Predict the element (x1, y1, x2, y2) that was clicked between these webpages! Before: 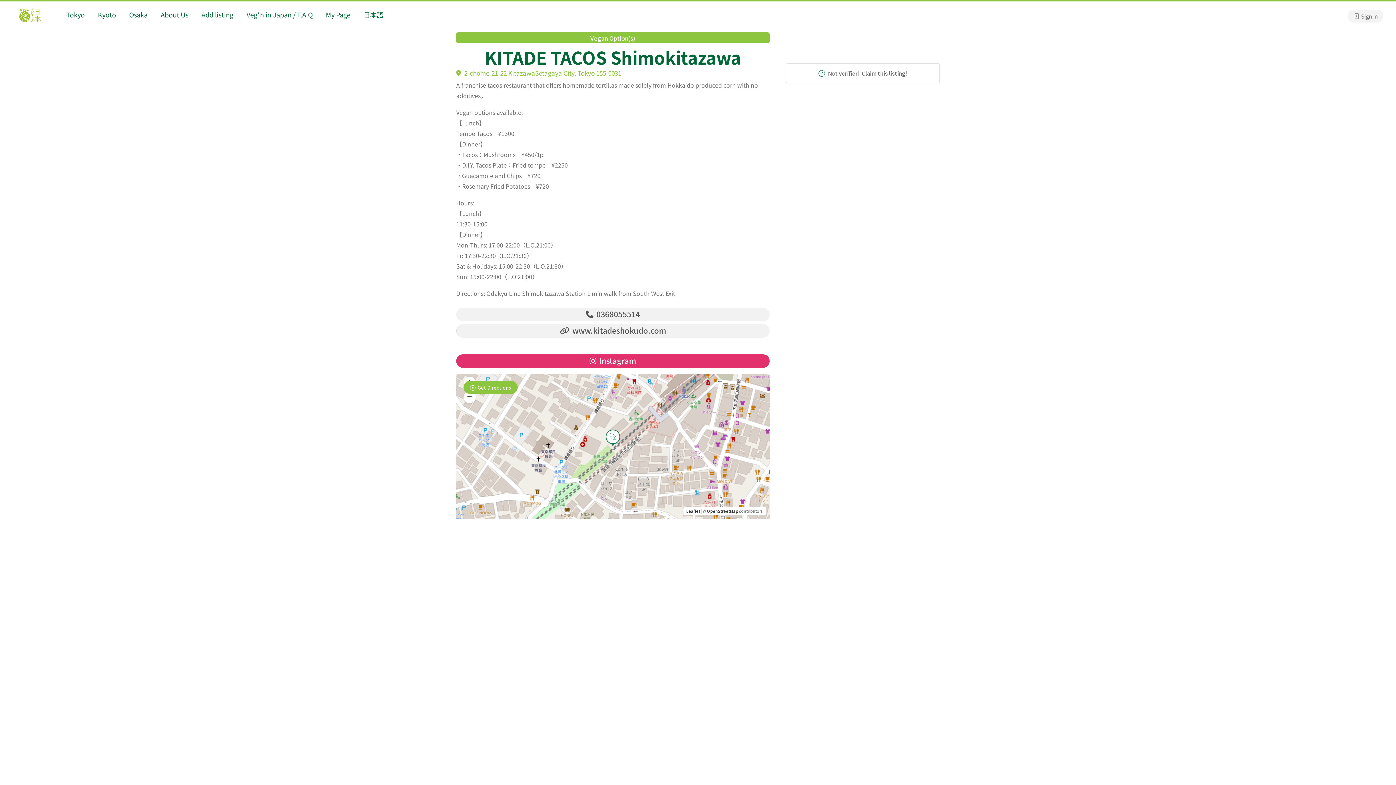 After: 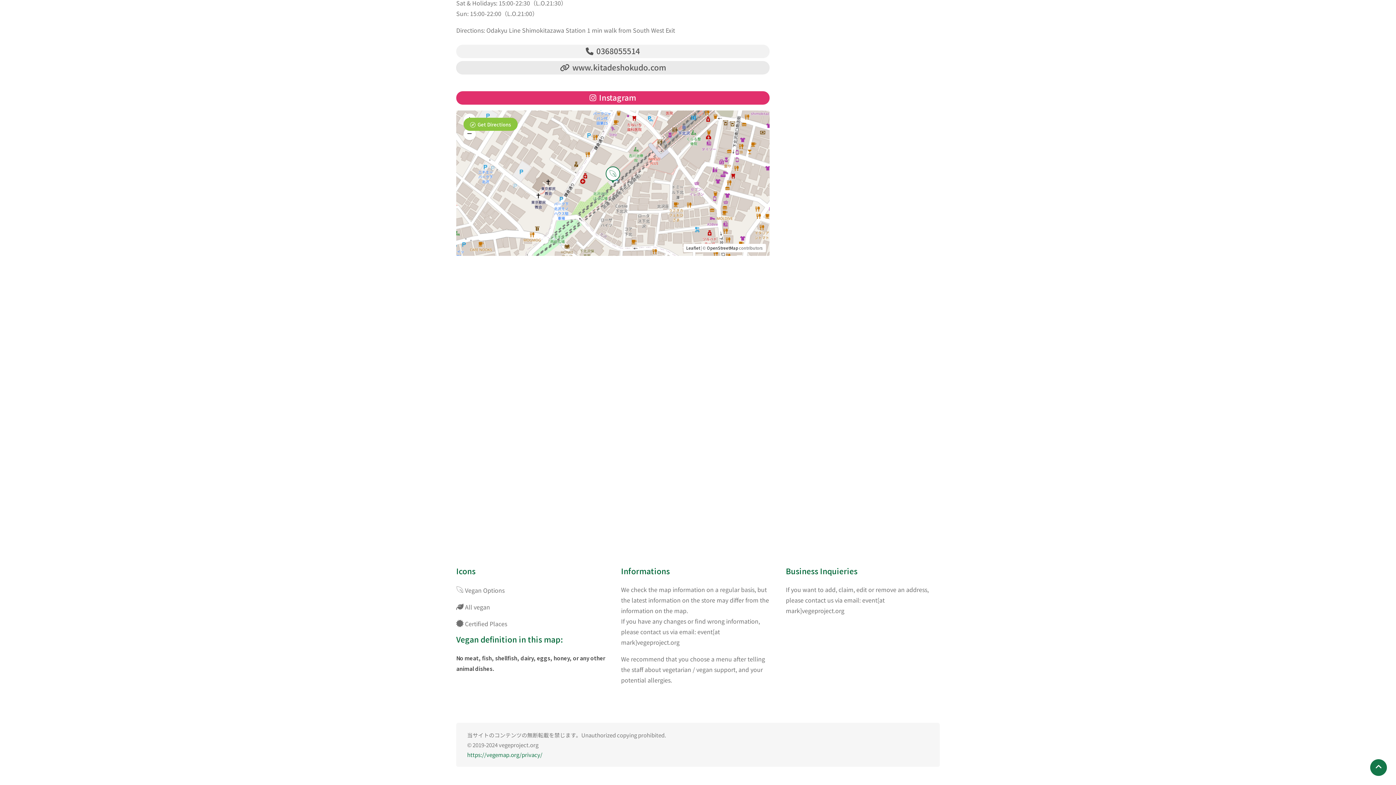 Action: label:  2-chōme-21-22 KitazawaSetagaya City, Tokyo 155-0031 bbox: (456, 68, 621, 77)